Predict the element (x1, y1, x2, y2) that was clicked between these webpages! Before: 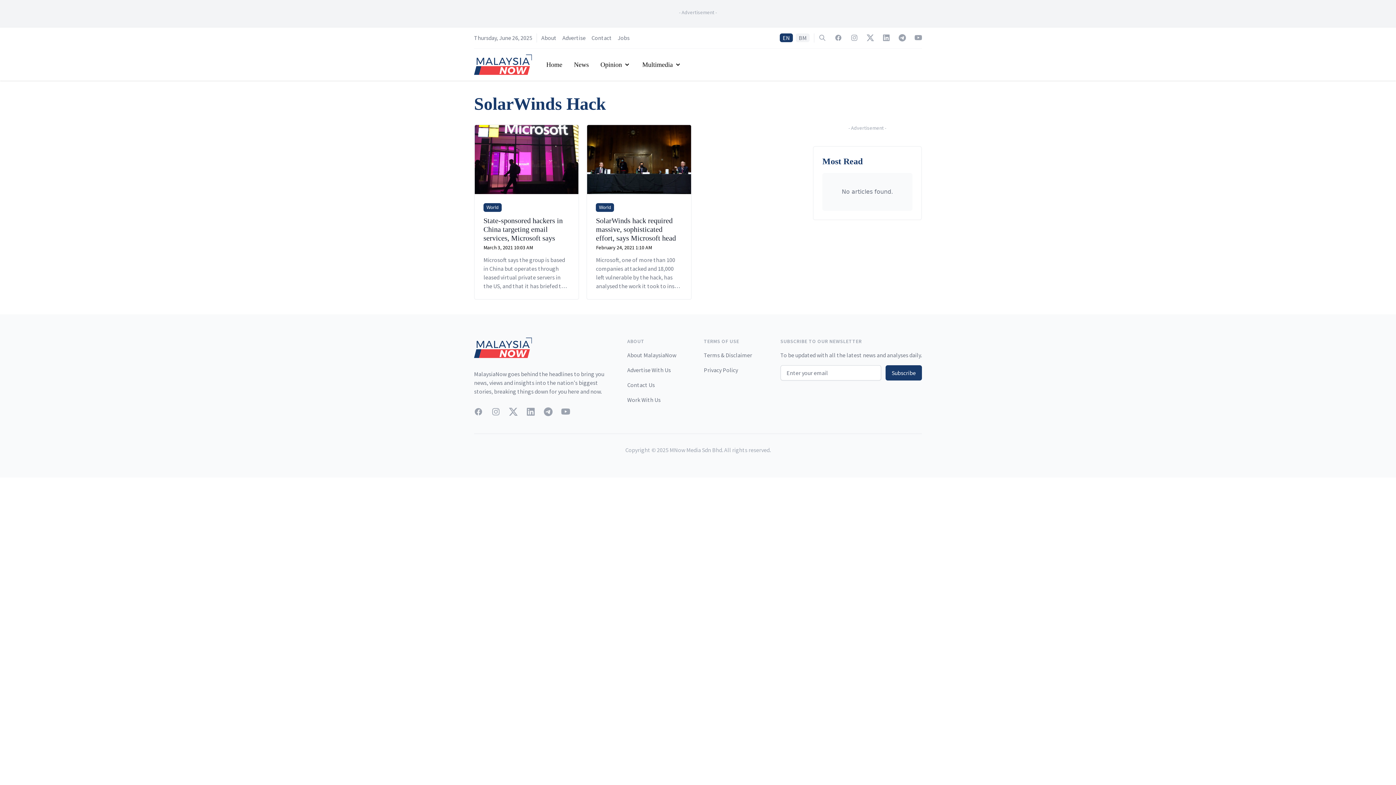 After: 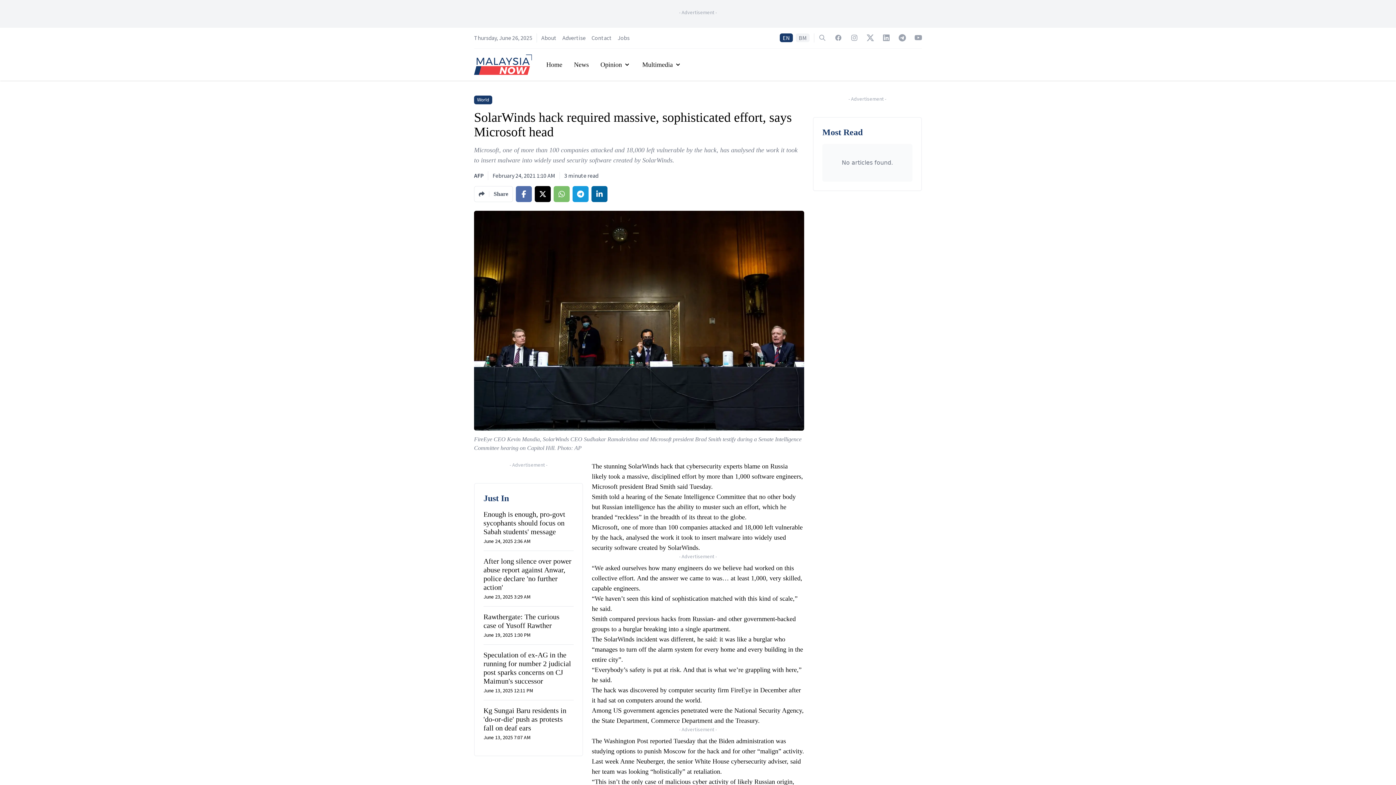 Action: bbox: (587, 125, 691, 194)